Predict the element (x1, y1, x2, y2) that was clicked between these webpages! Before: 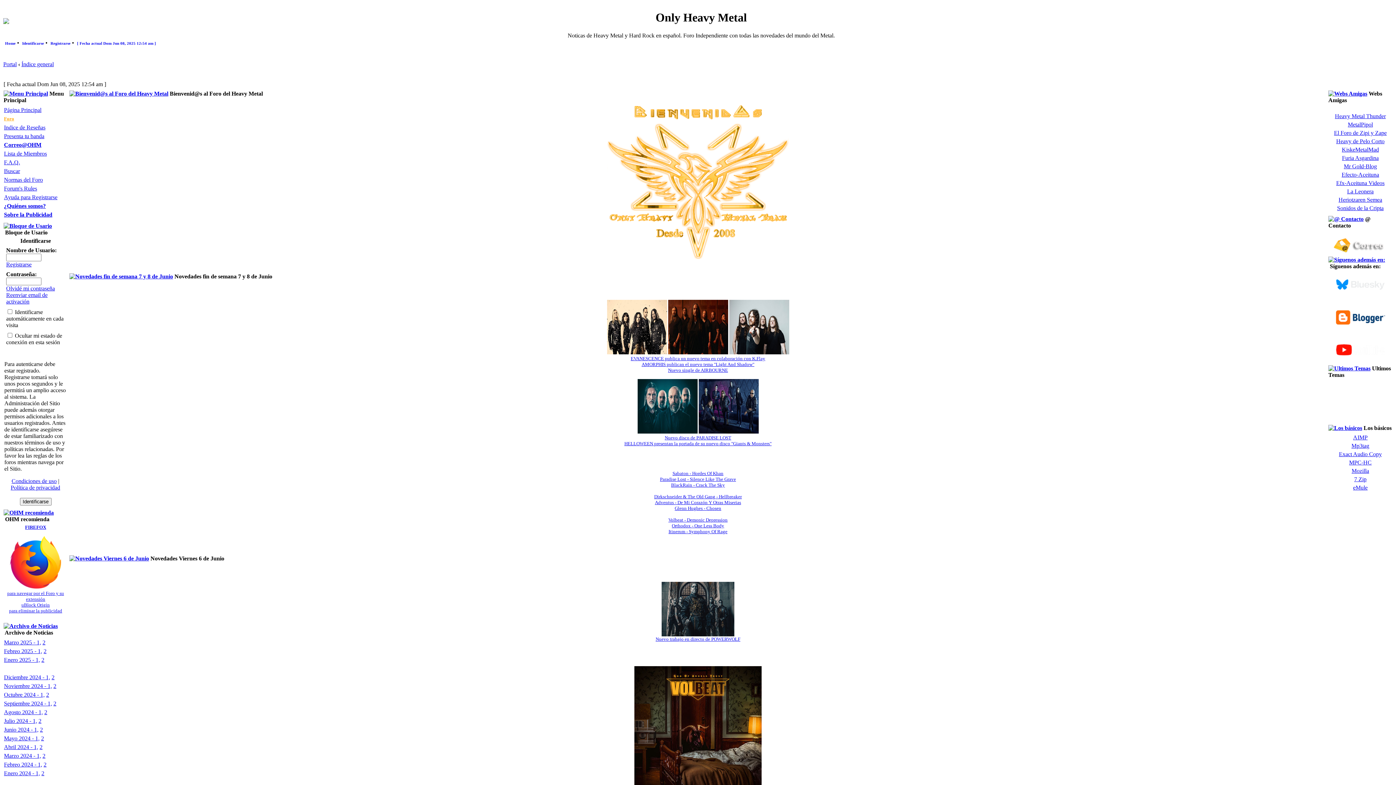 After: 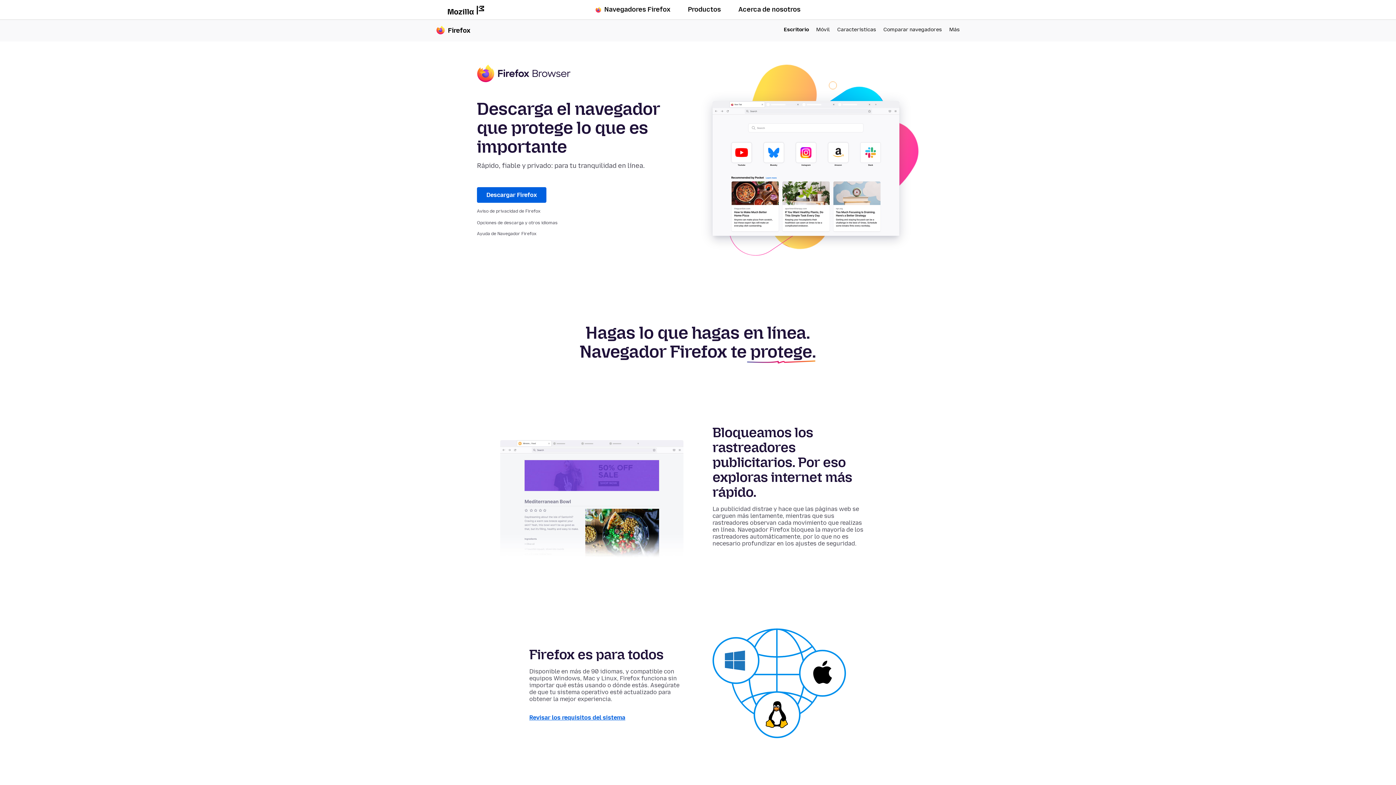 Action: bbox: (25, 524, 46, 530) label: FIREFOX